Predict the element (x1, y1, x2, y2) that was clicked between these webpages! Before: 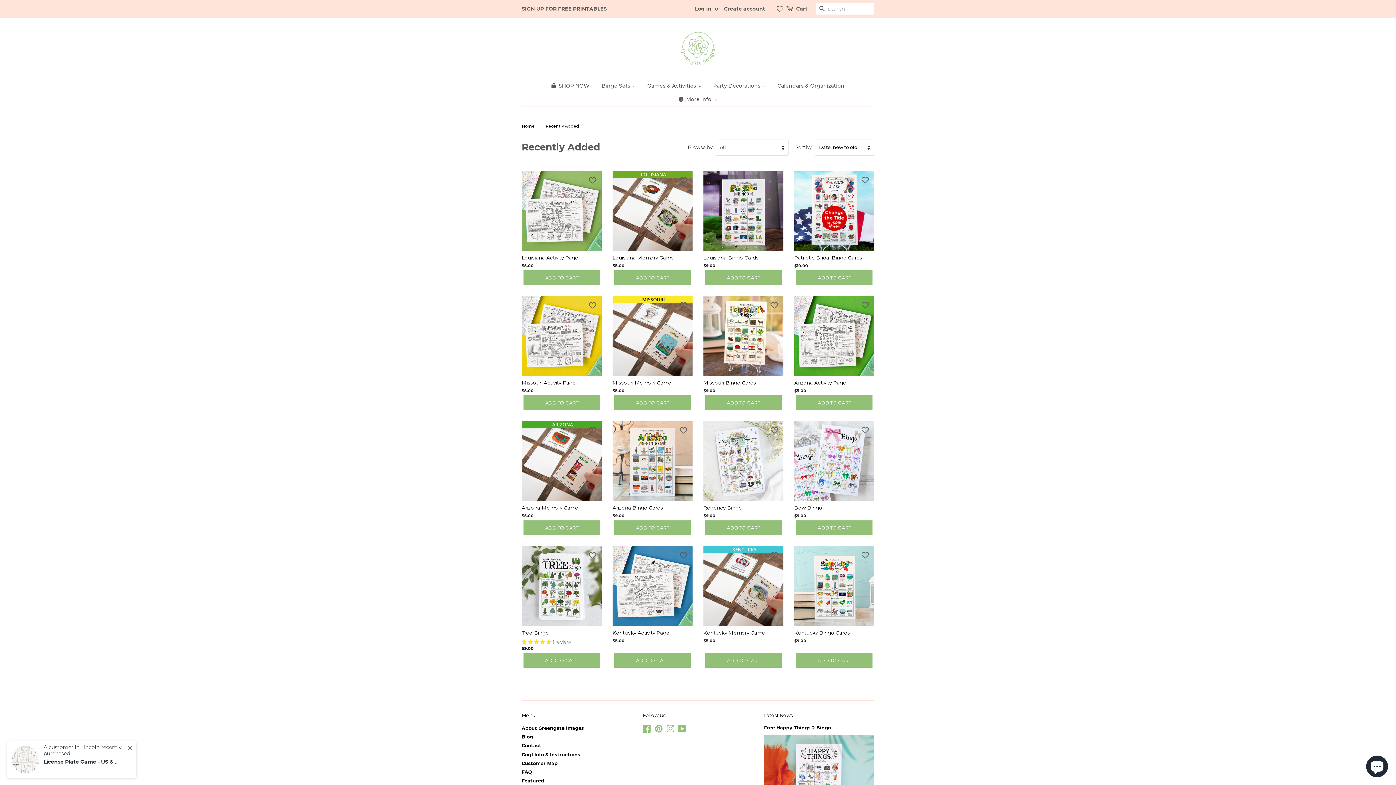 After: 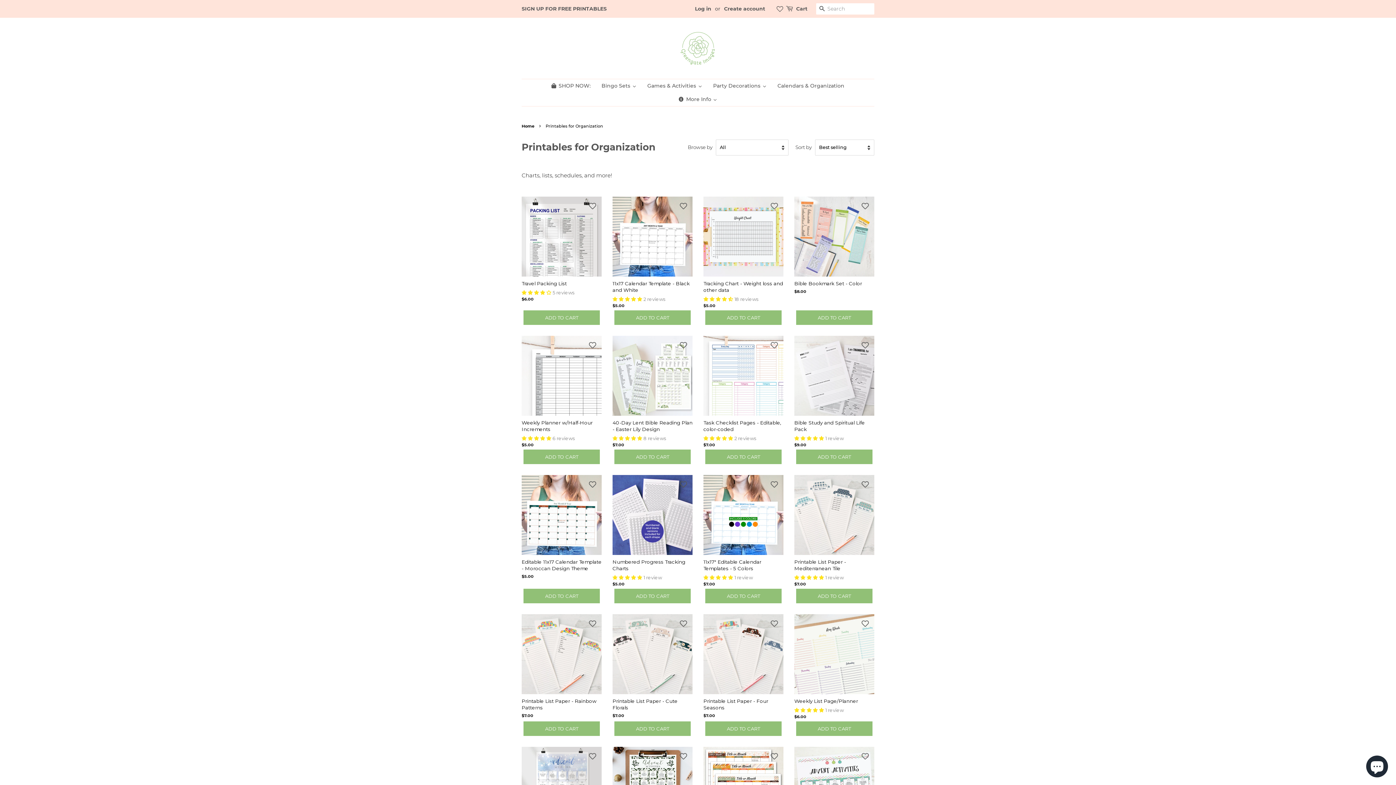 Action: bbox: (772, 79, 850, 92) label: Calendars & Organization